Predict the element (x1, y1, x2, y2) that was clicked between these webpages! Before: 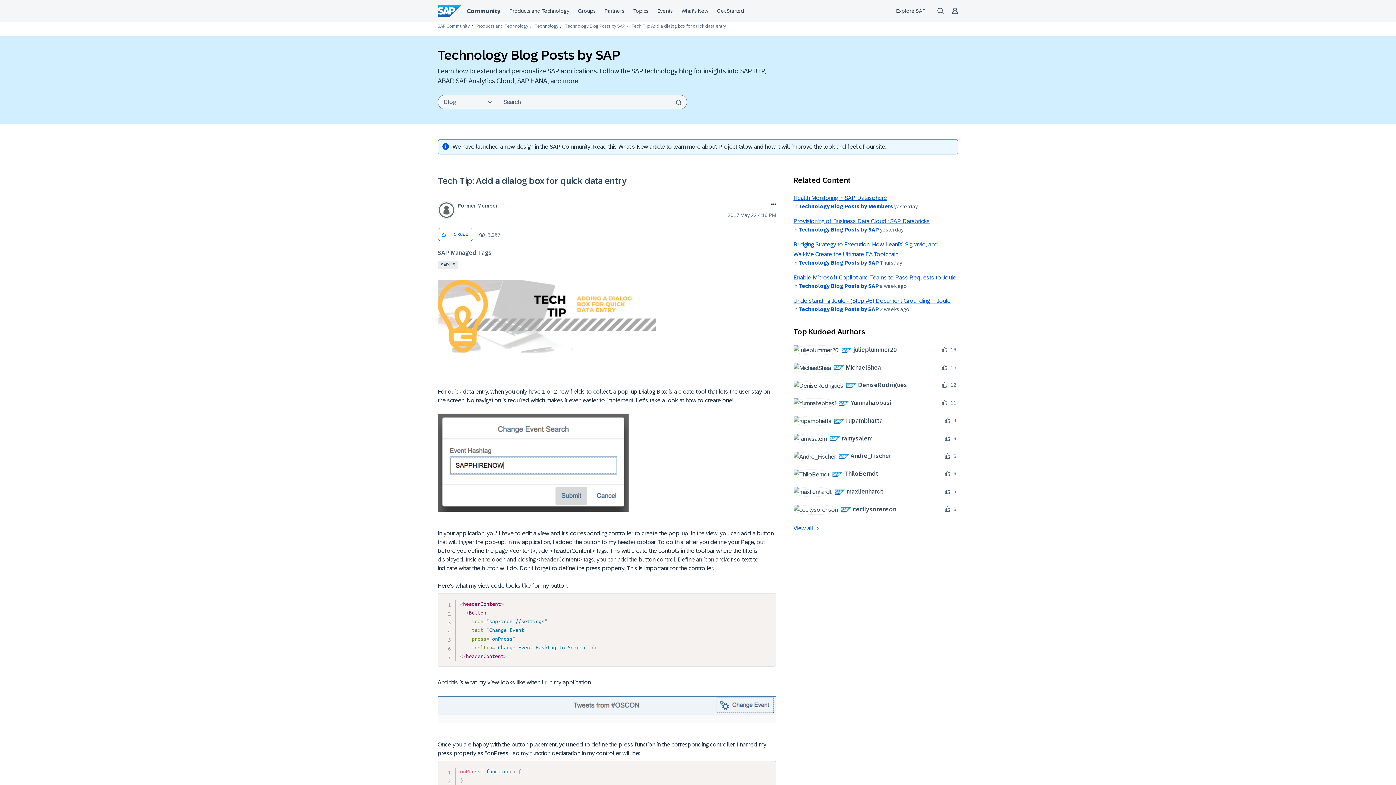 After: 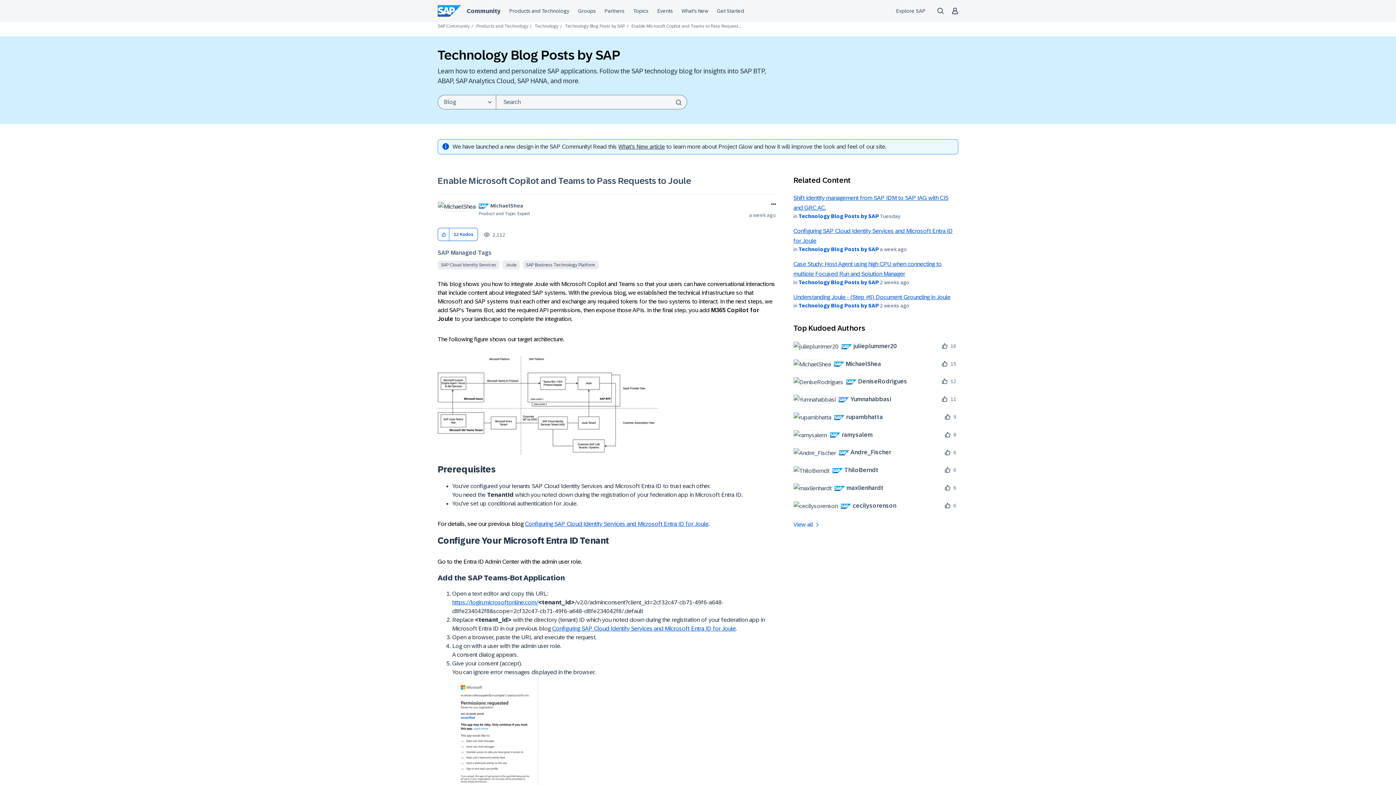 Action: bbox: (793, 274, 956, 280) label: Enable Microsoft Copilot and Teams to Pass Requests to Joule